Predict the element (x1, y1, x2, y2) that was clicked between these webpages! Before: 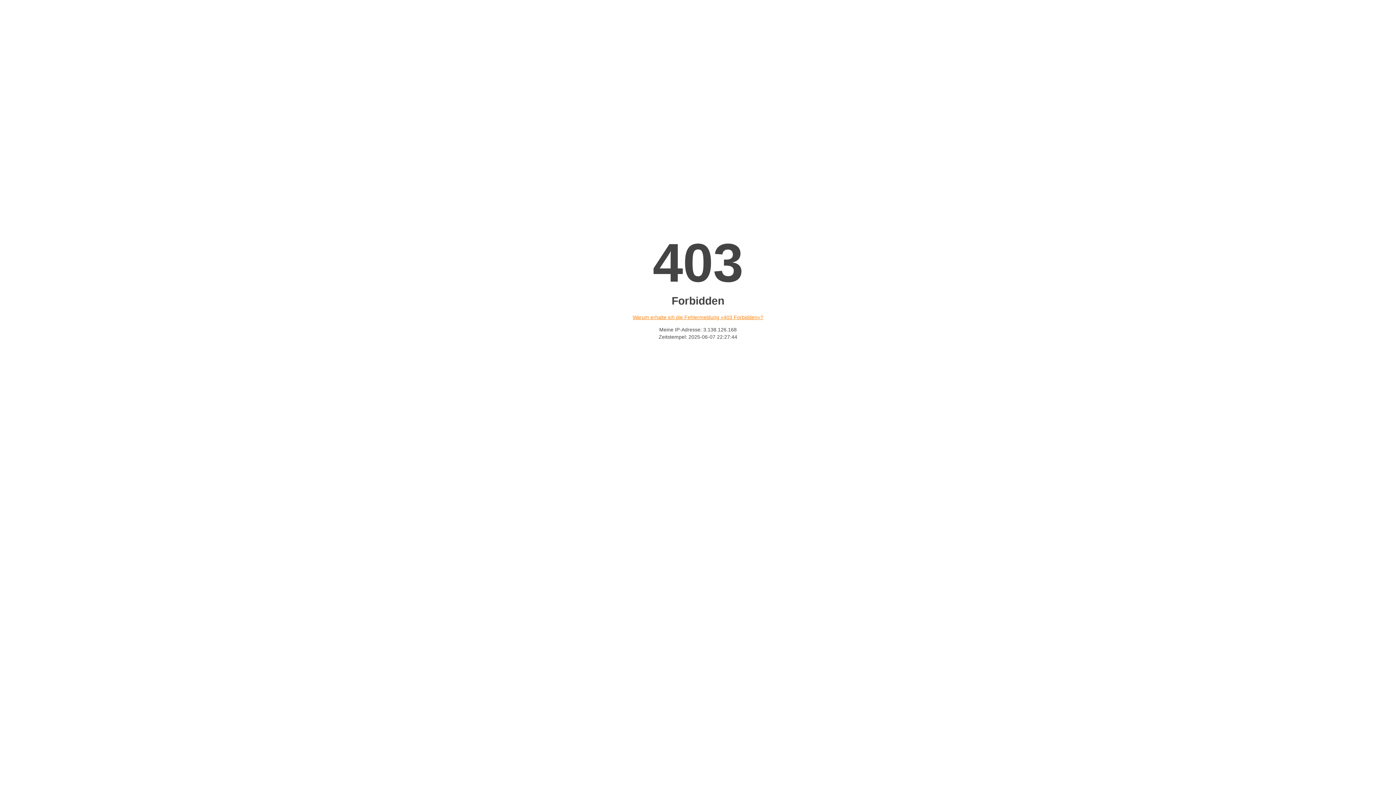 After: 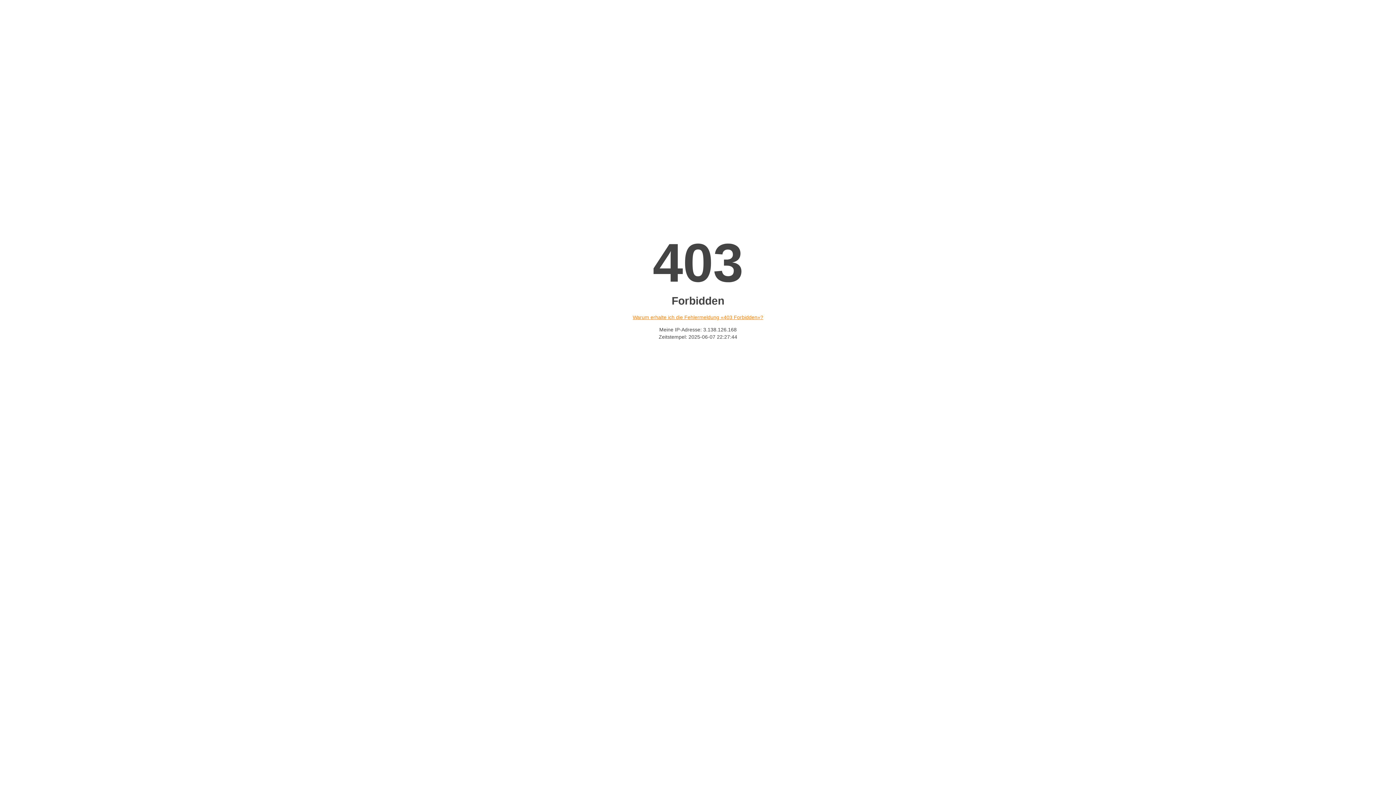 Action: label: Warum erhalte ich die Fehlermeldung «403 Forbidden»? bbox: (632, 314, 763, 320)